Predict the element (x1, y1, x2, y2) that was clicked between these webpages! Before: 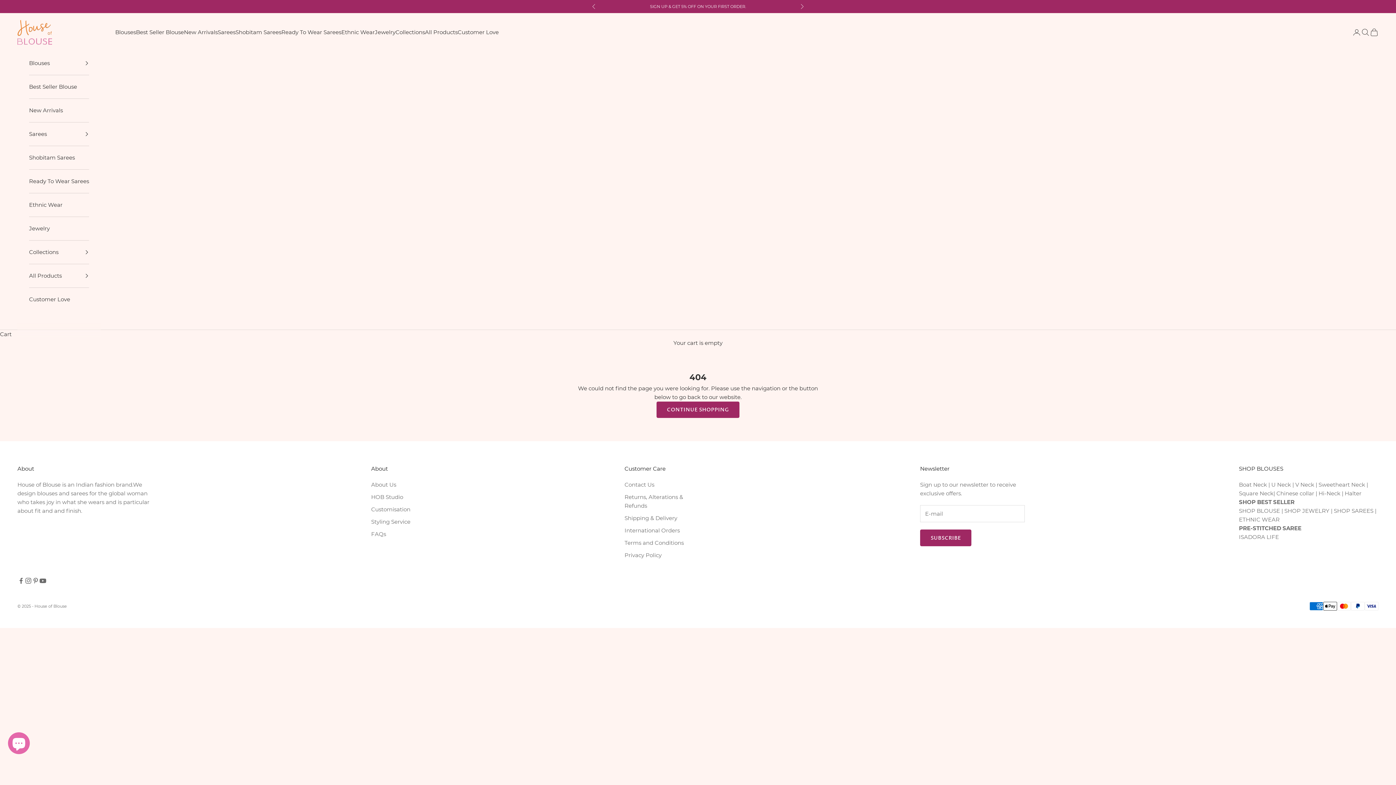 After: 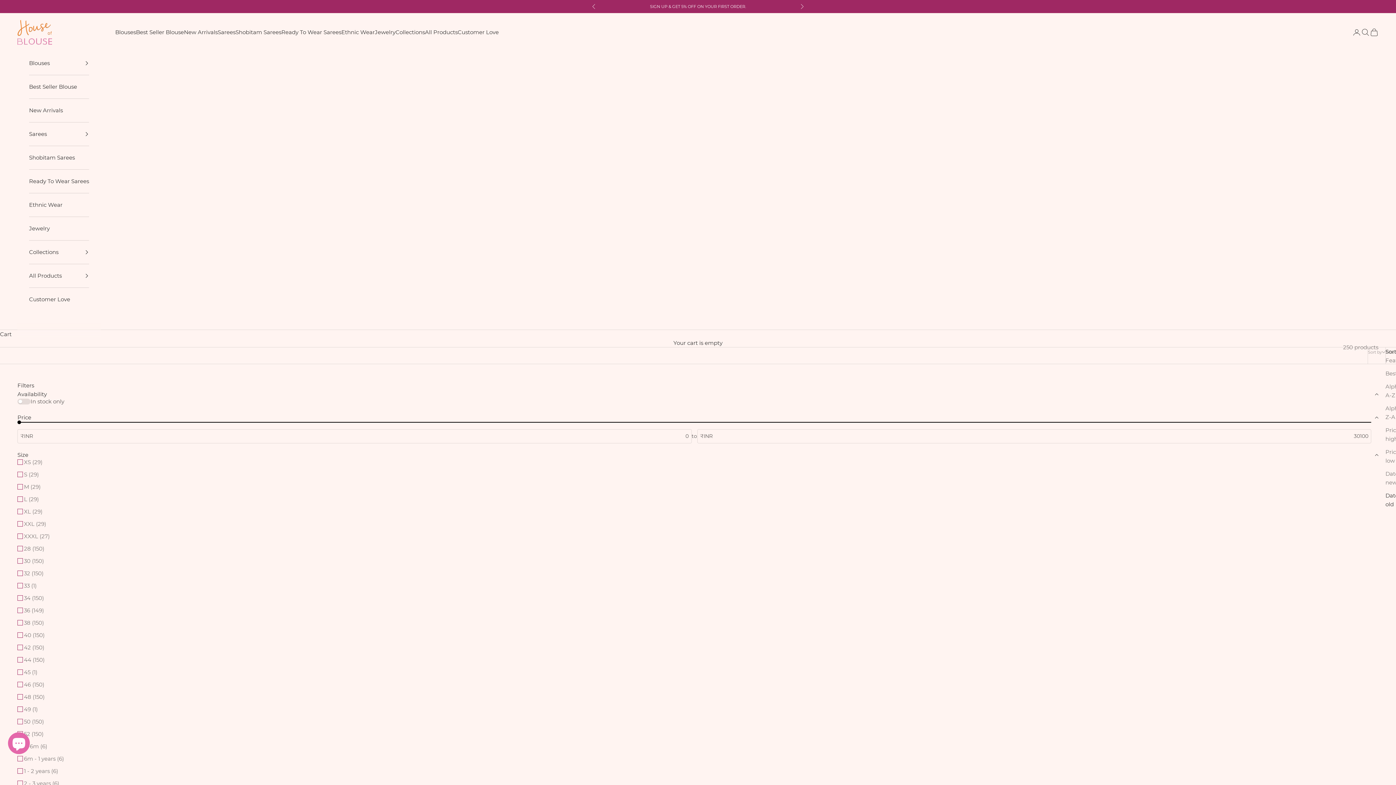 Action: label: New Arrivals bbox: (184, 28, 217, 36)